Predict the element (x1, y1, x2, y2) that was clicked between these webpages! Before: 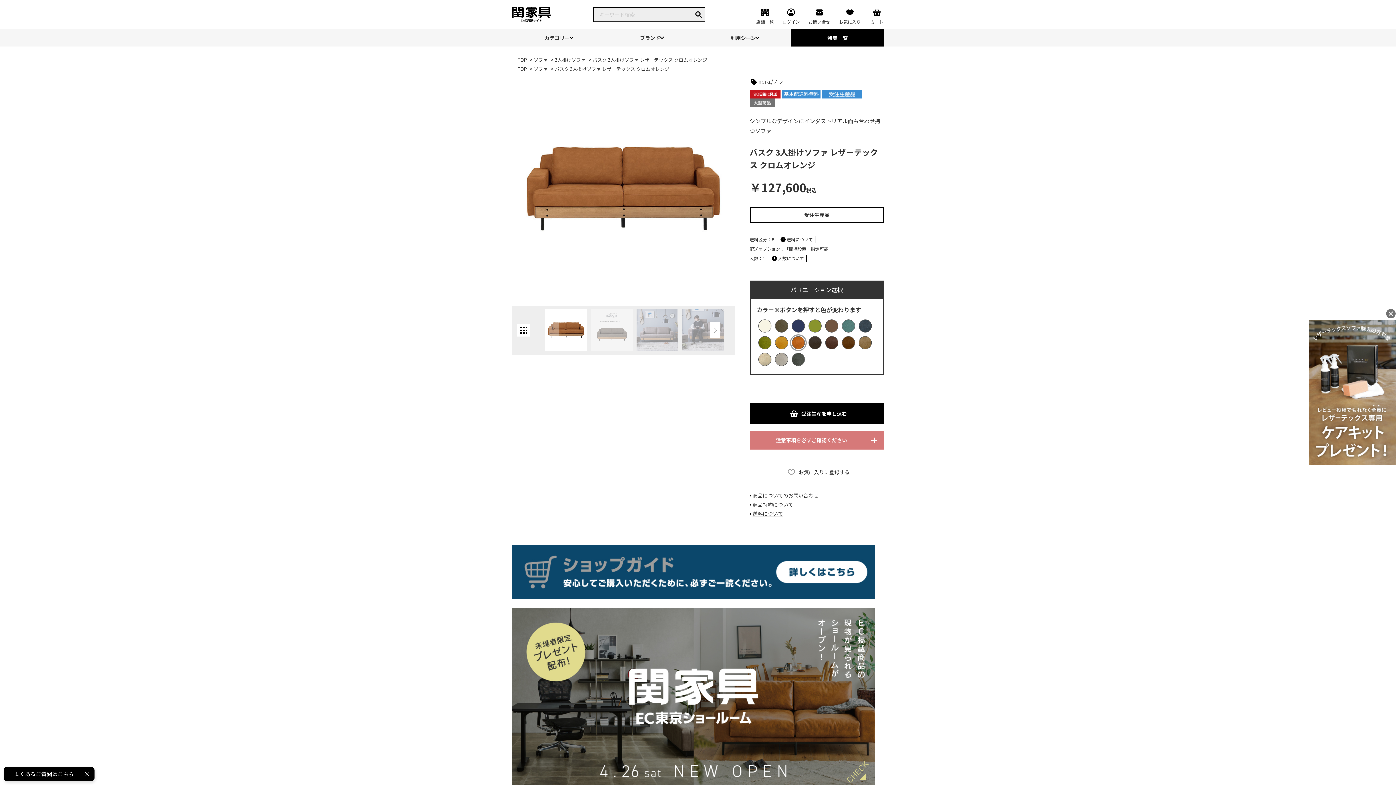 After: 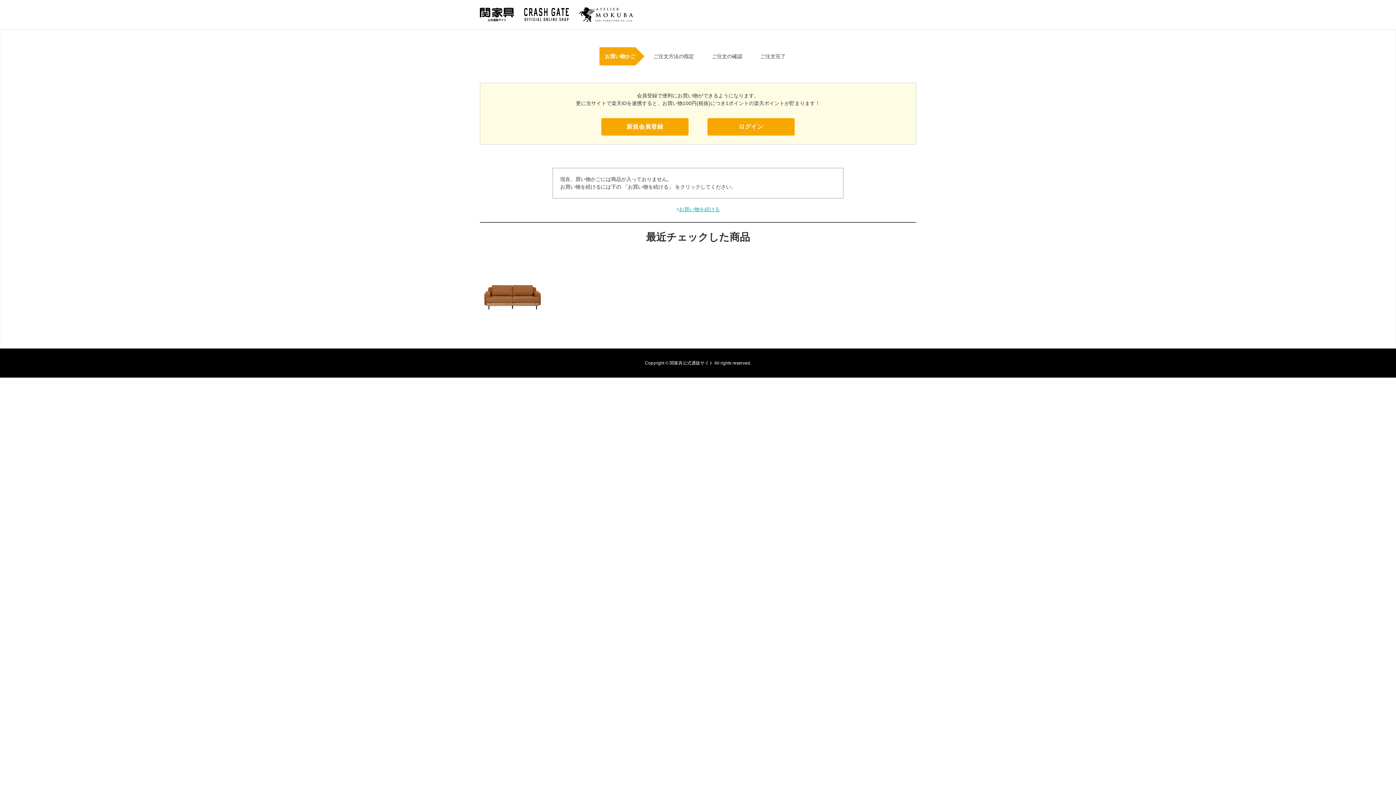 Action: label: カート bbox: (869, 5, 884, 24)